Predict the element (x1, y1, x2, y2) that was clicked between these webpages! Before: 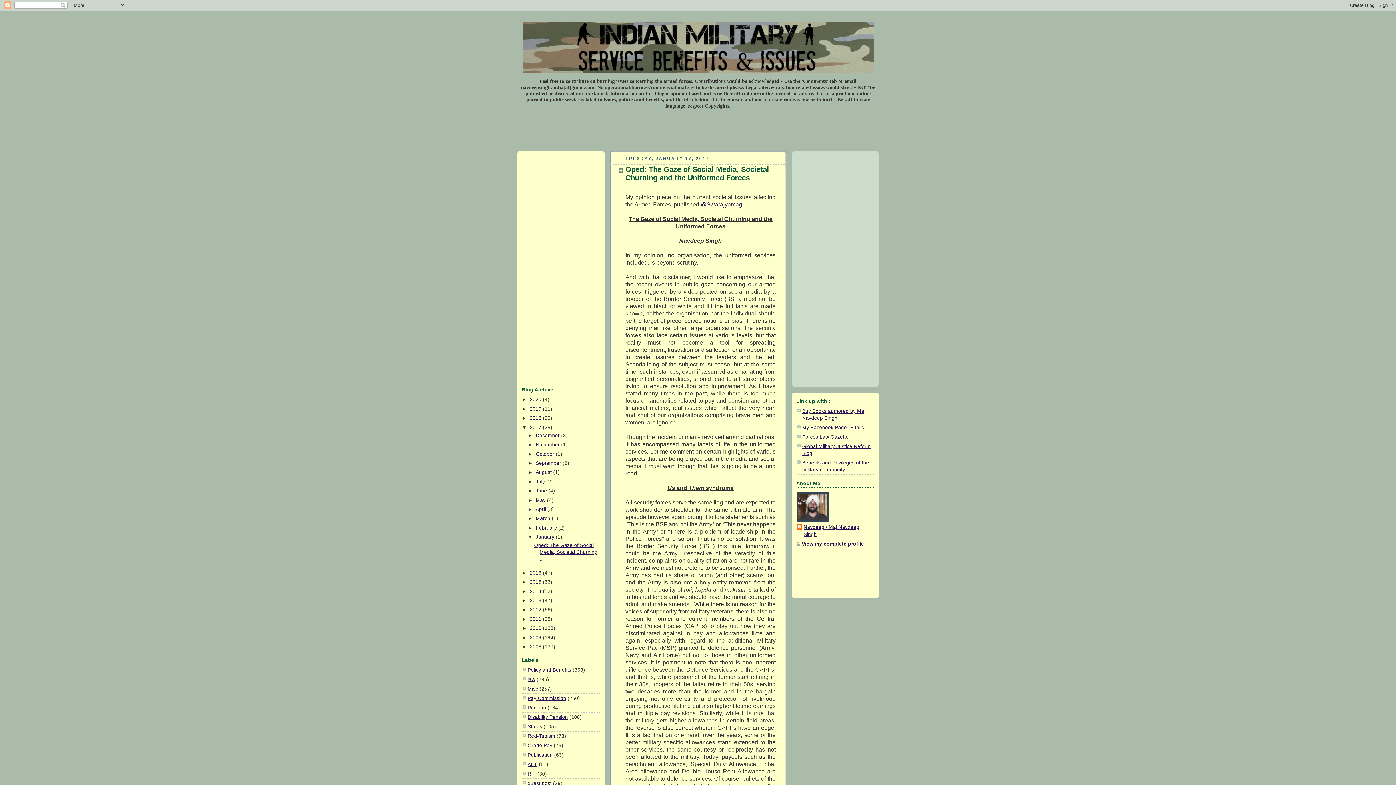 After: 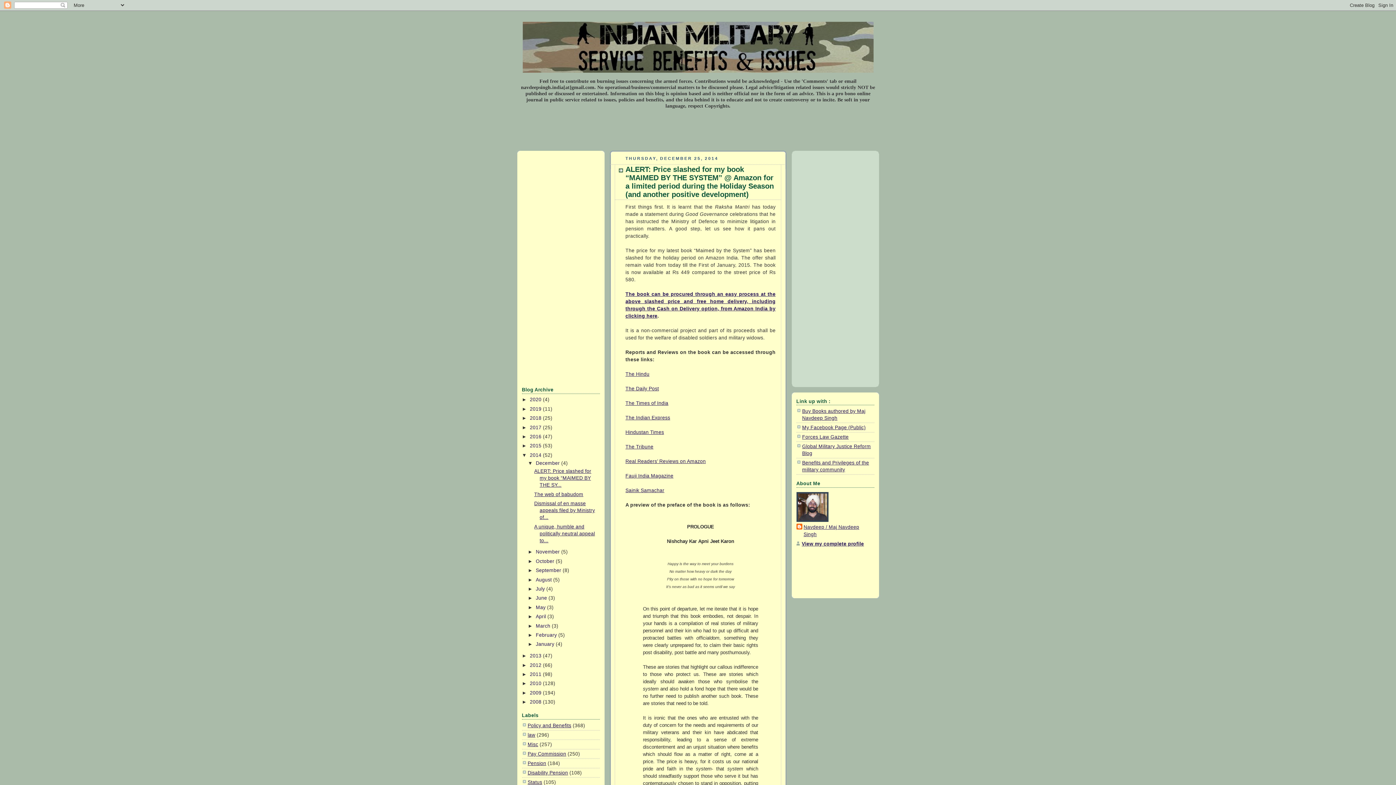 Action: bbox: (530, 588, 543, 594) label: 2014 